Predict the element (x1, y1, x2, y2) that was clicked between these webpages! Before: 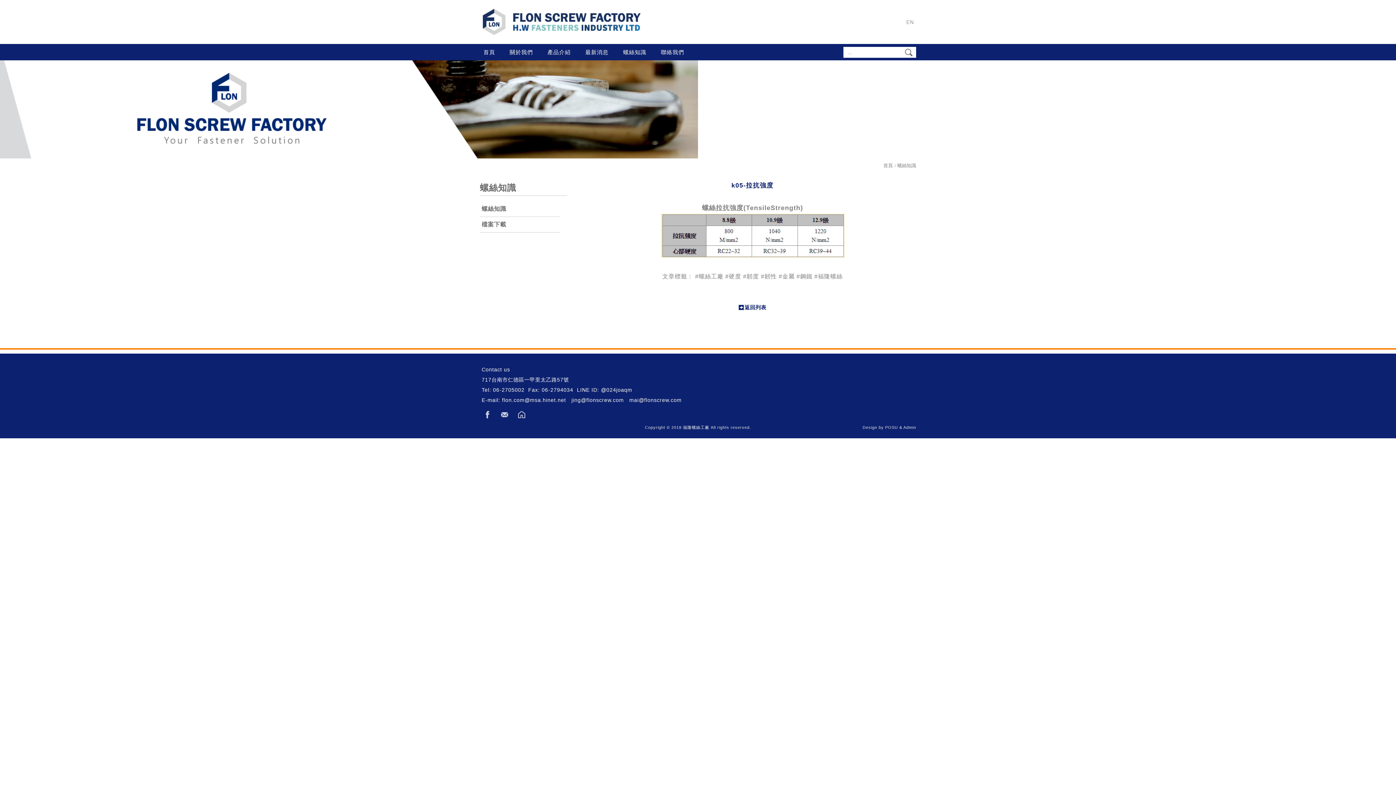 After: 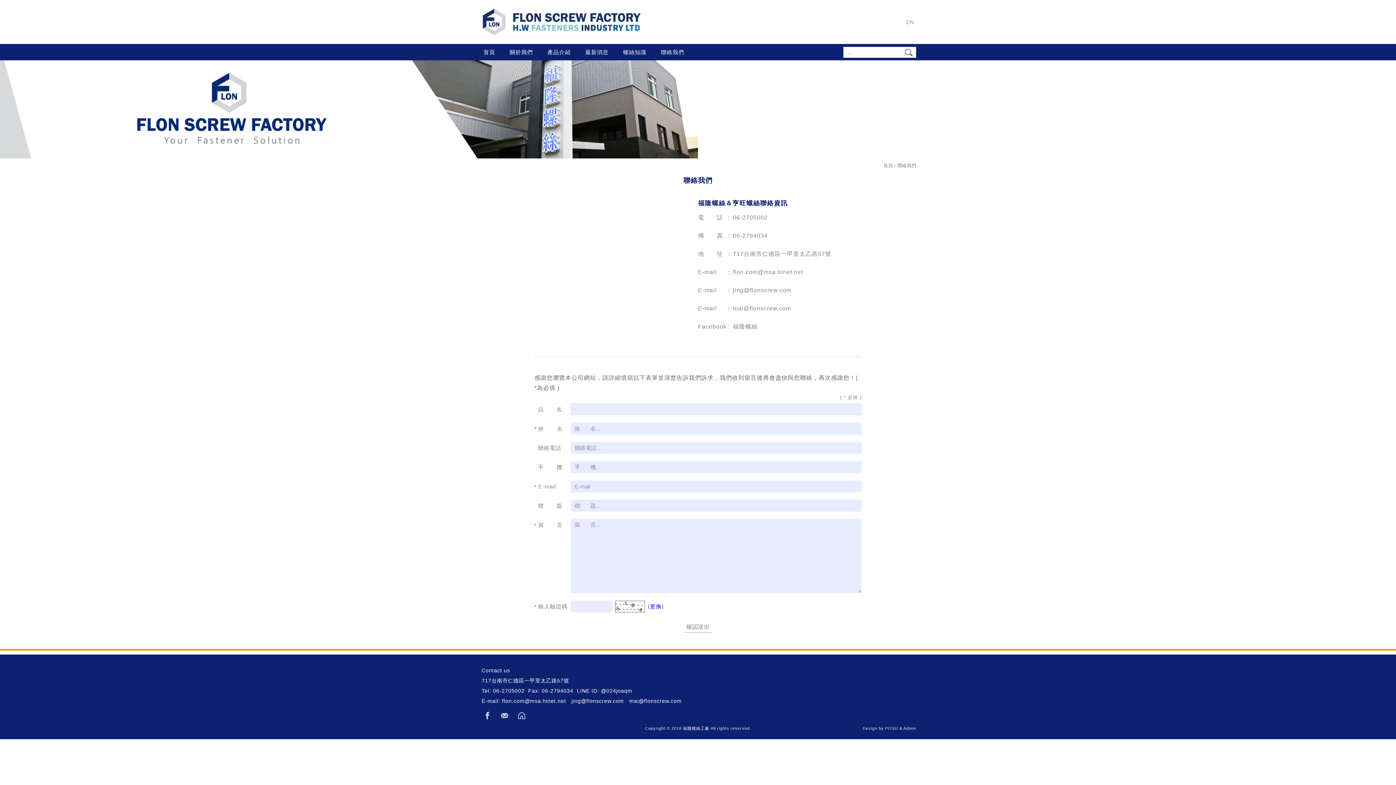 Action: label: 聯絡我們 bbox: (657, 47, 688, 56)